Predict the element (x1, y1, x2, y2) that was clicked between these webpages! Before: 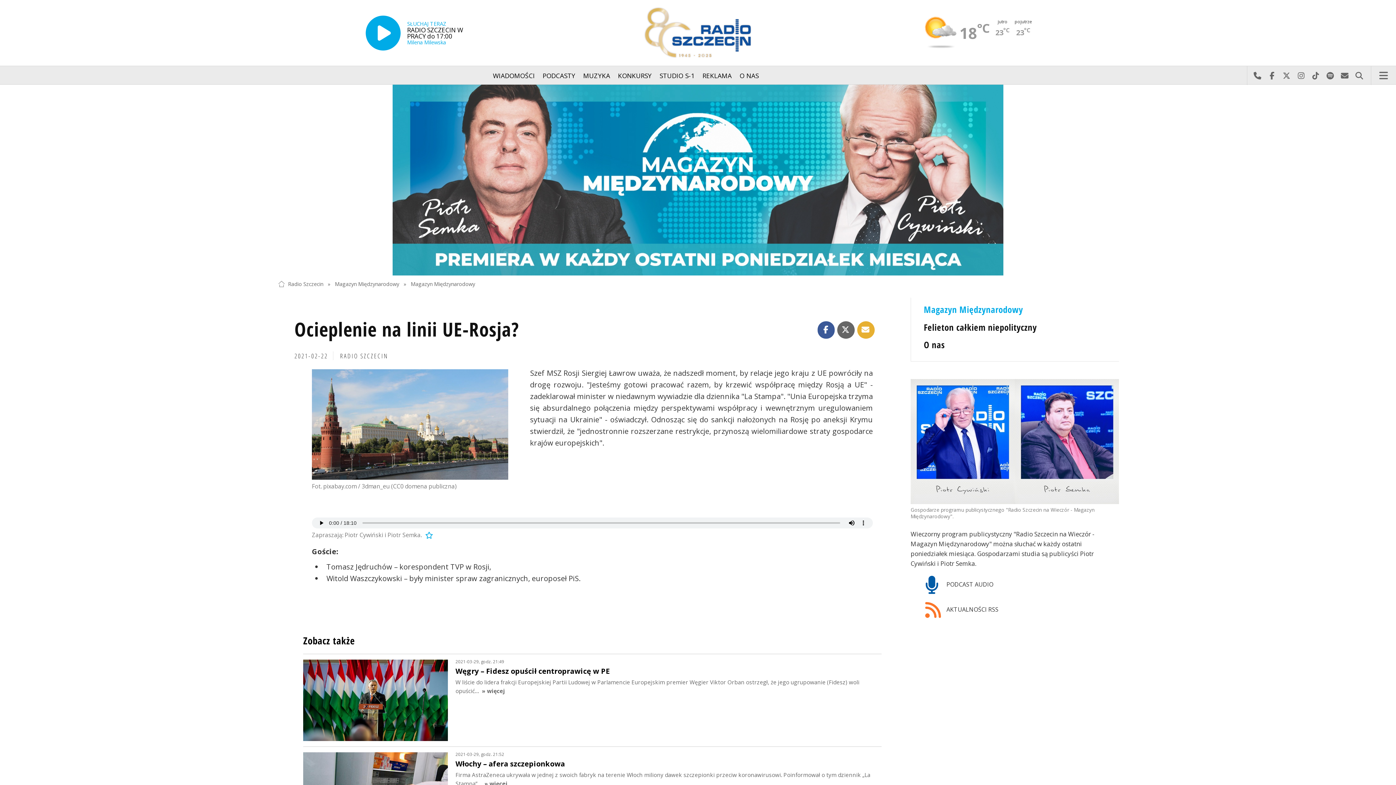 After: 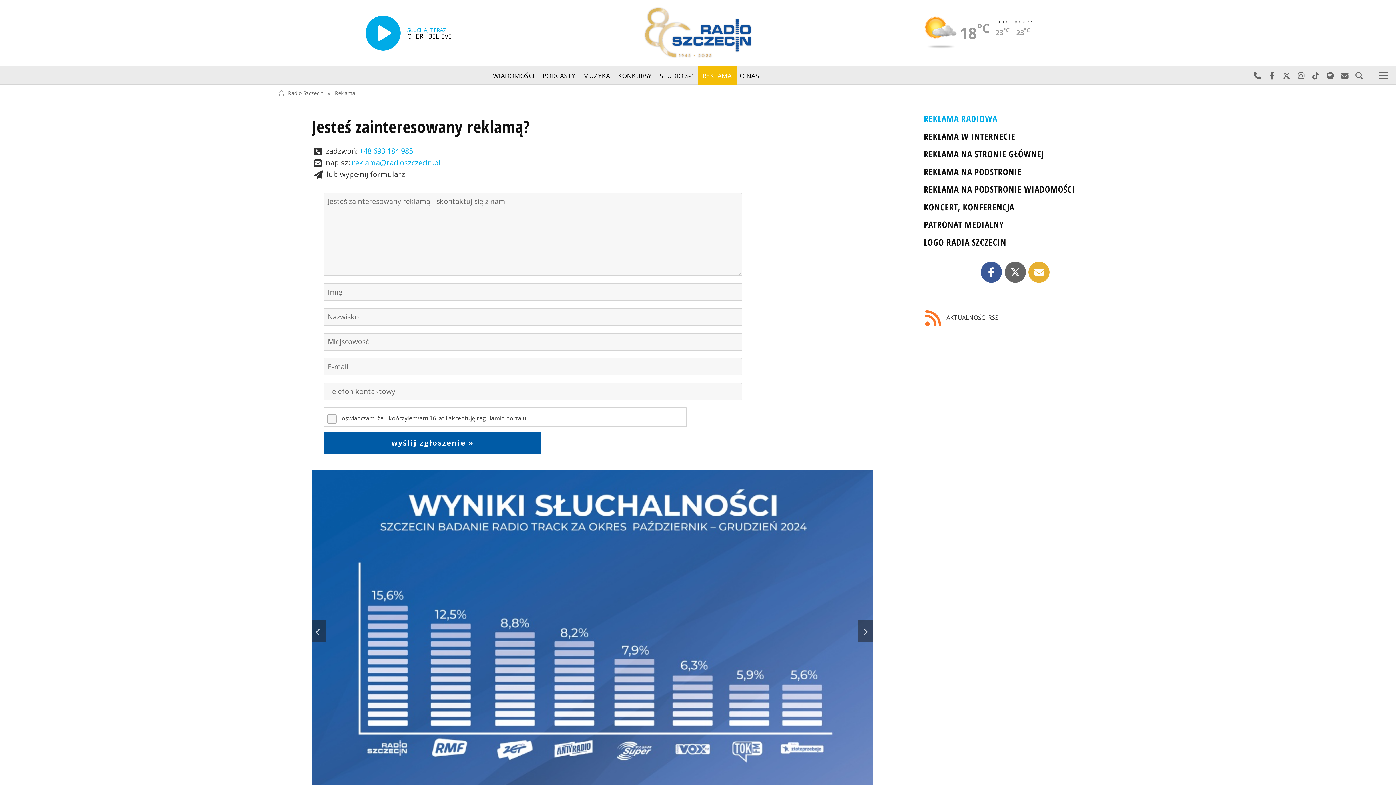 Action: label: REKLAMA bbox: (697, 66, 736, 85)